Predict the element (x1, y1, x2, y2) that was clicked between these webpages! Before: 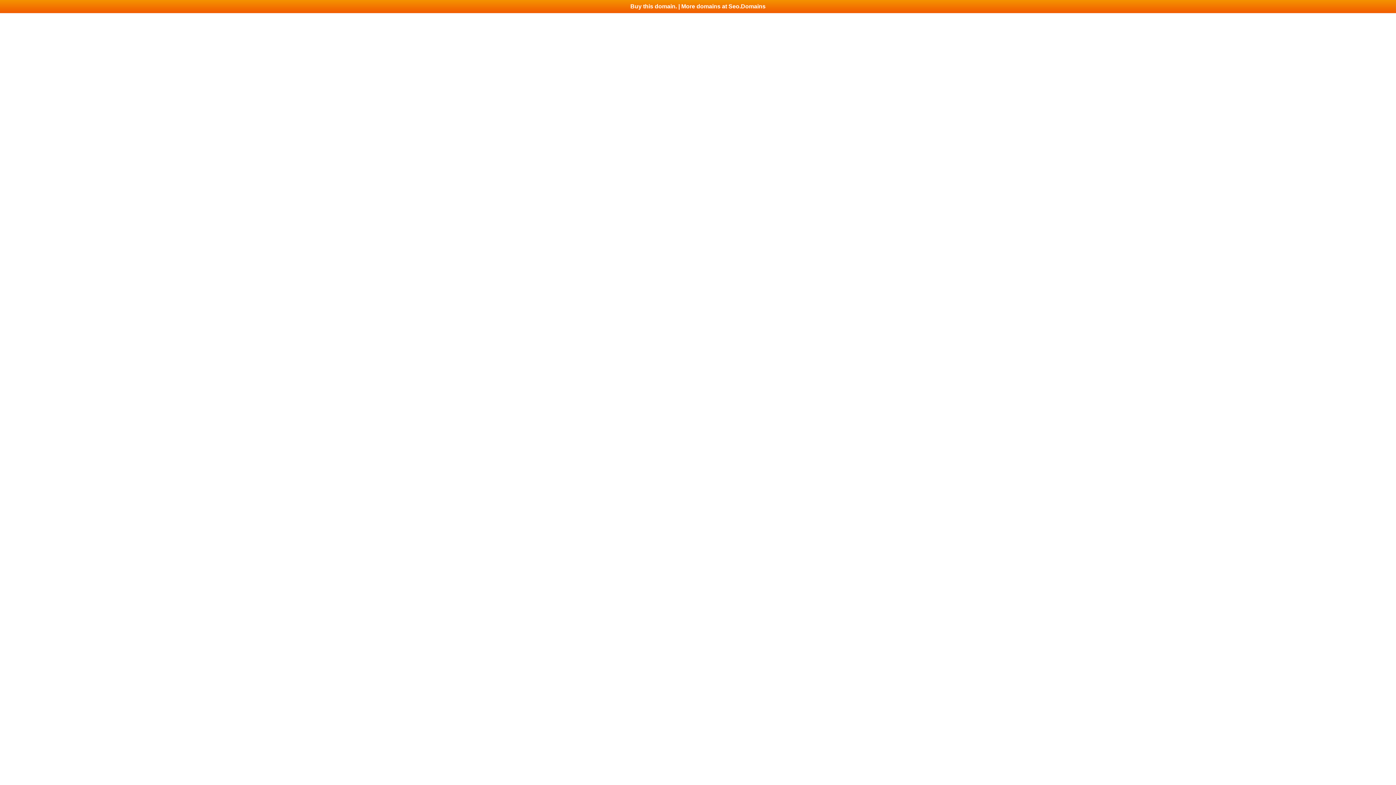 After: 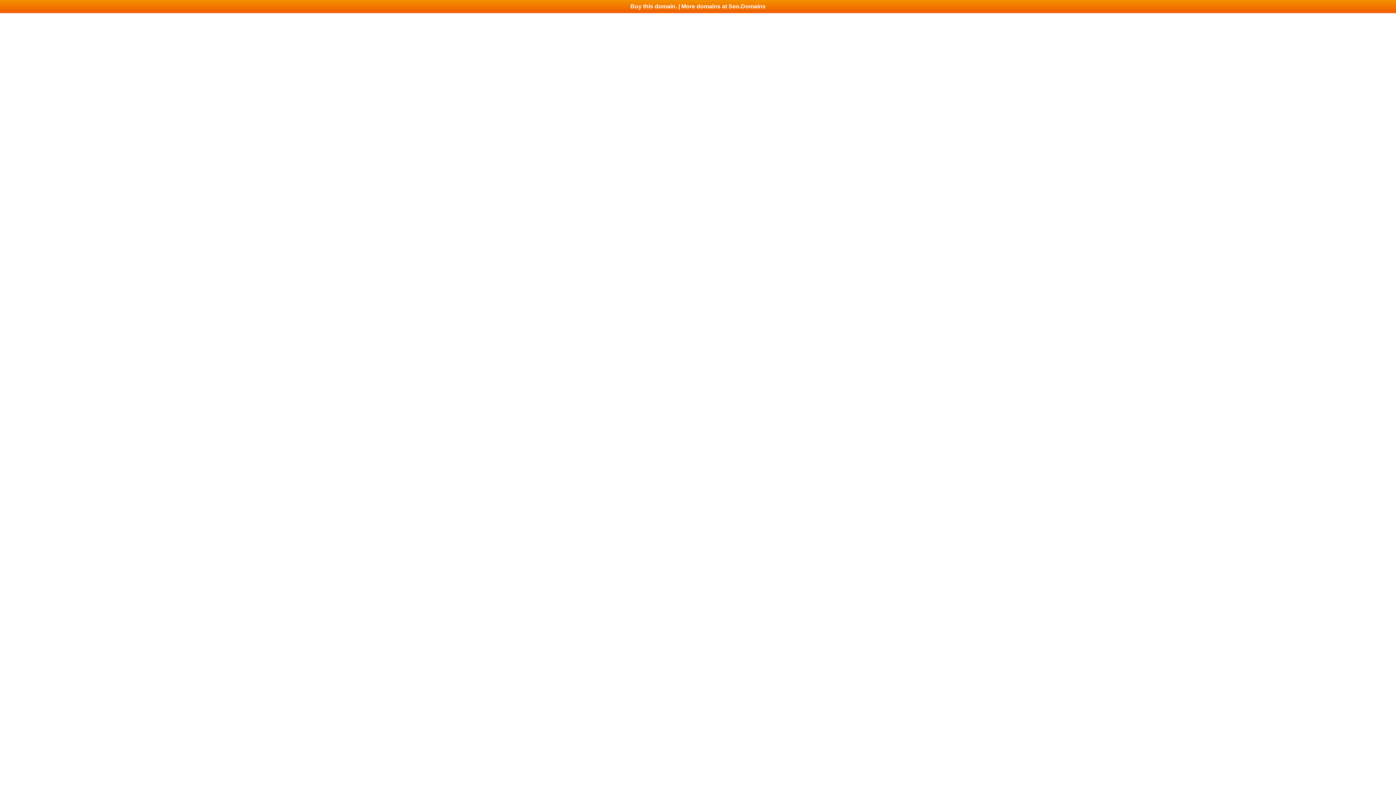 Action: bbox: (0, 0, 1396, 13) label: Buy this domain. | More domains at Seo.Domains